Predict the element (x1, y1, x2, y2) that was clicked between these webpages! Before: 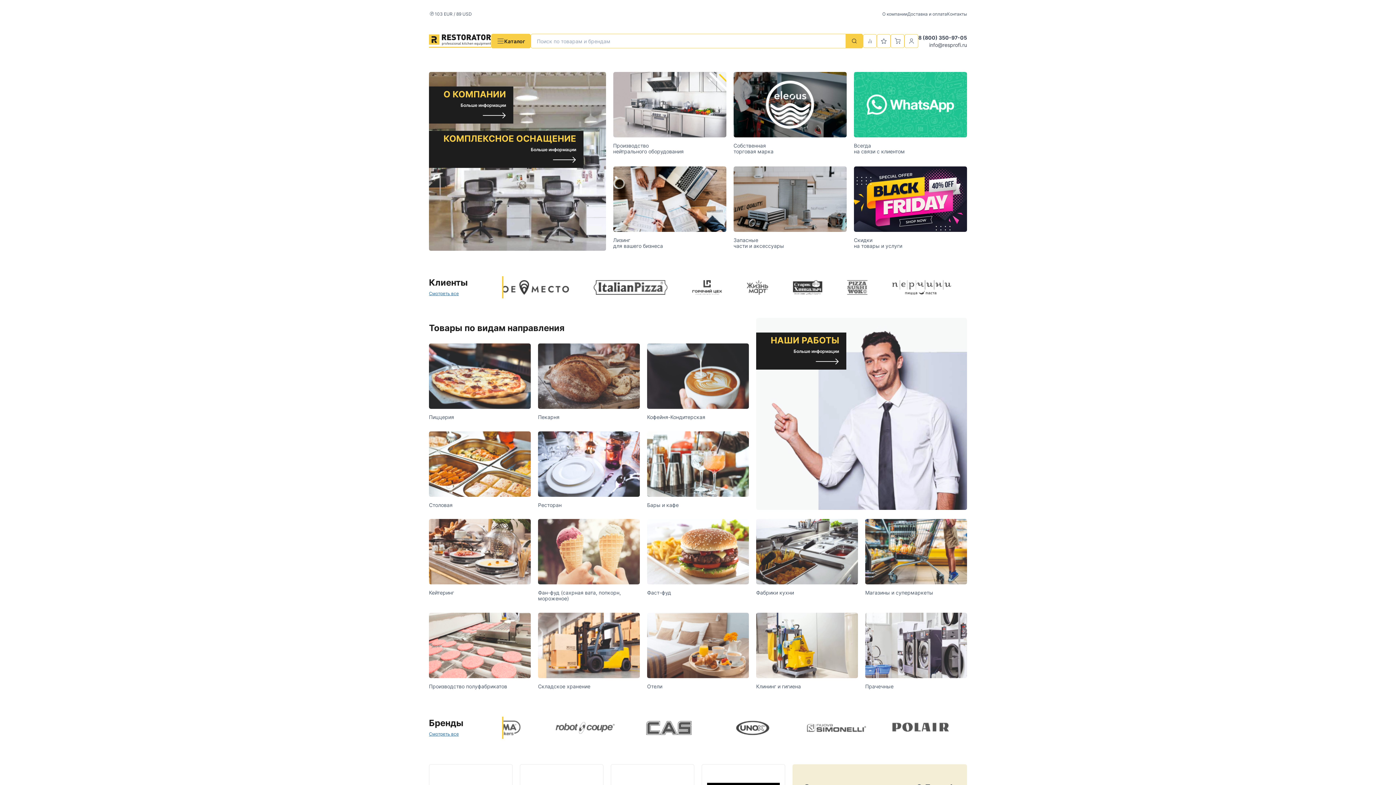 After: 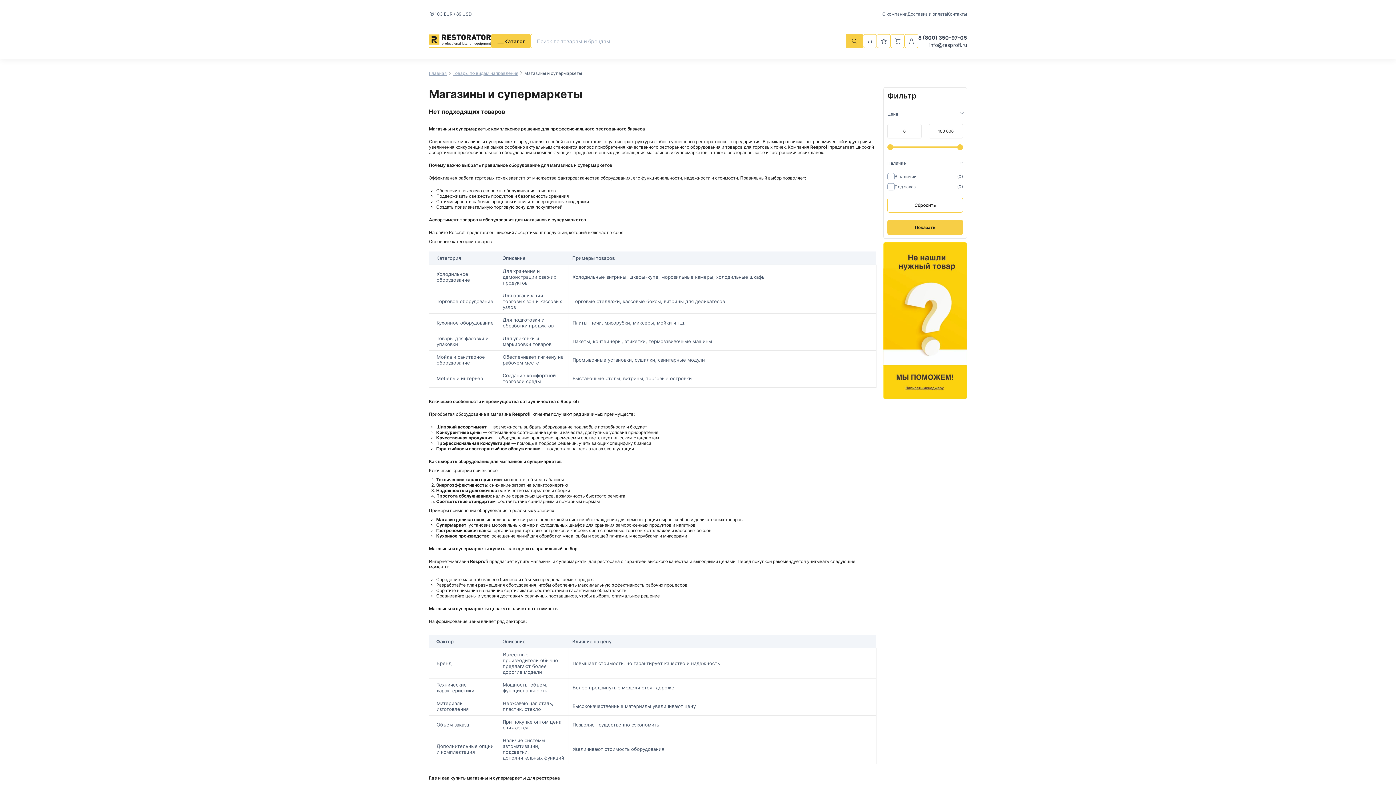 Action: label: Магазины и супермаркеты bbox: (865, 519, 967, 597)